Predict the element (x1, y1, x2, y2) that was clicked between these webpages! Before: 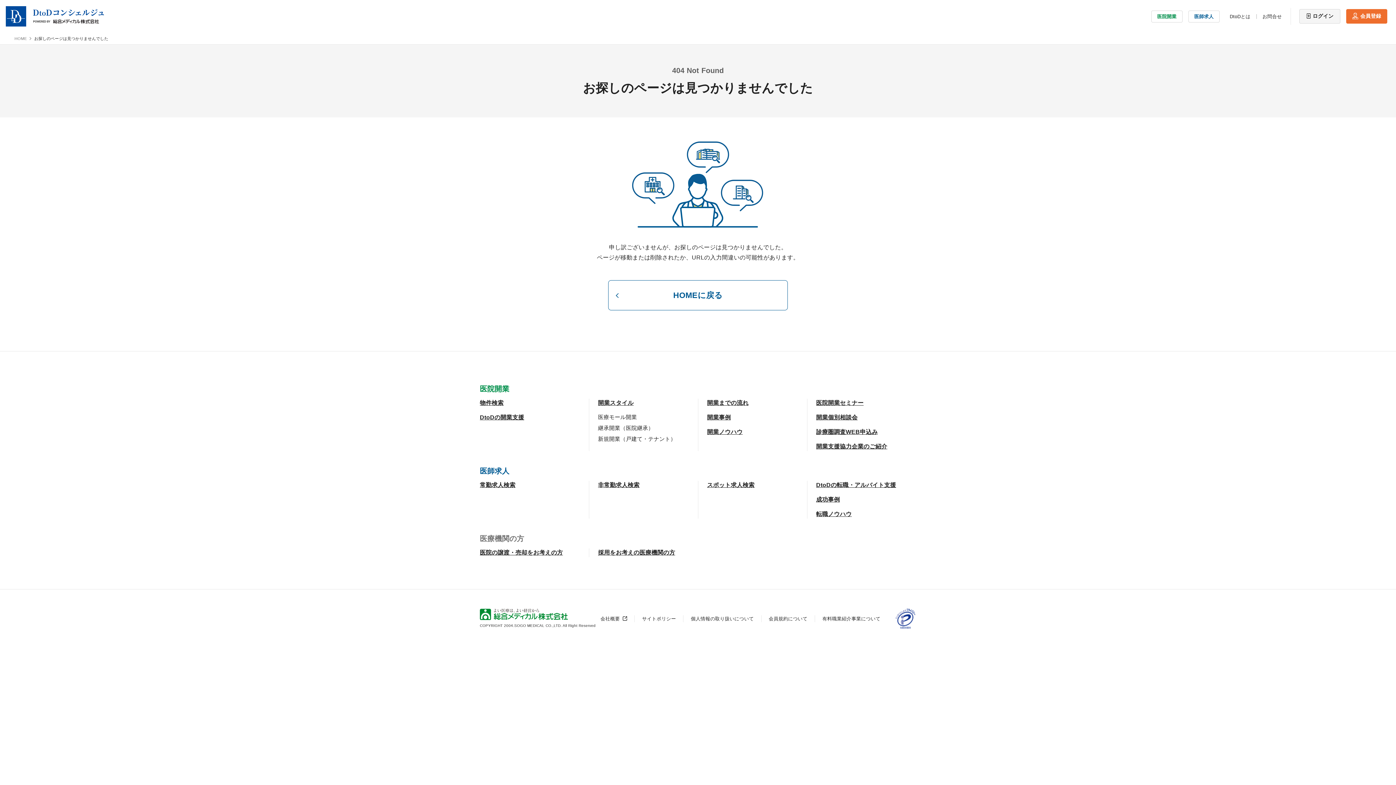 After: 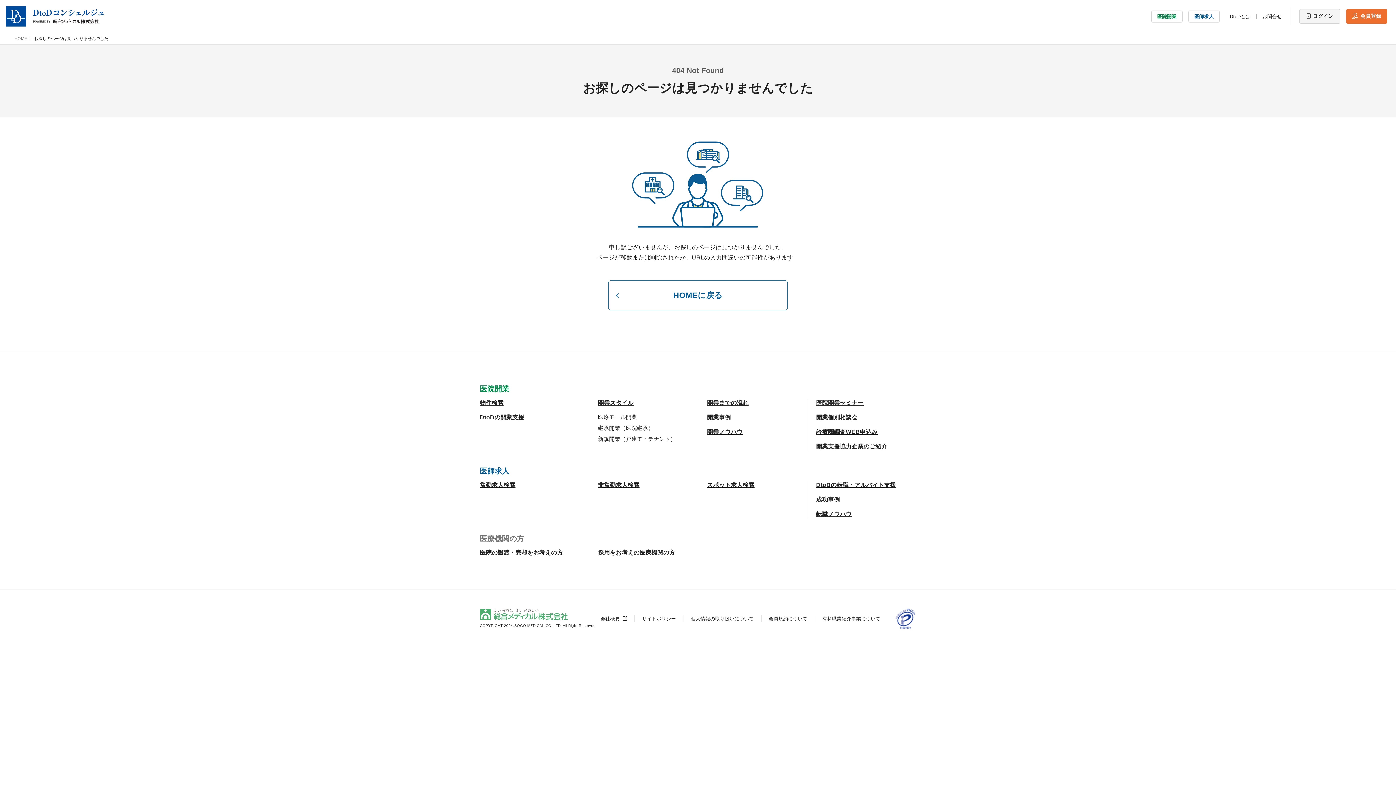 Action: bbox: (480, 612, 568, 618)